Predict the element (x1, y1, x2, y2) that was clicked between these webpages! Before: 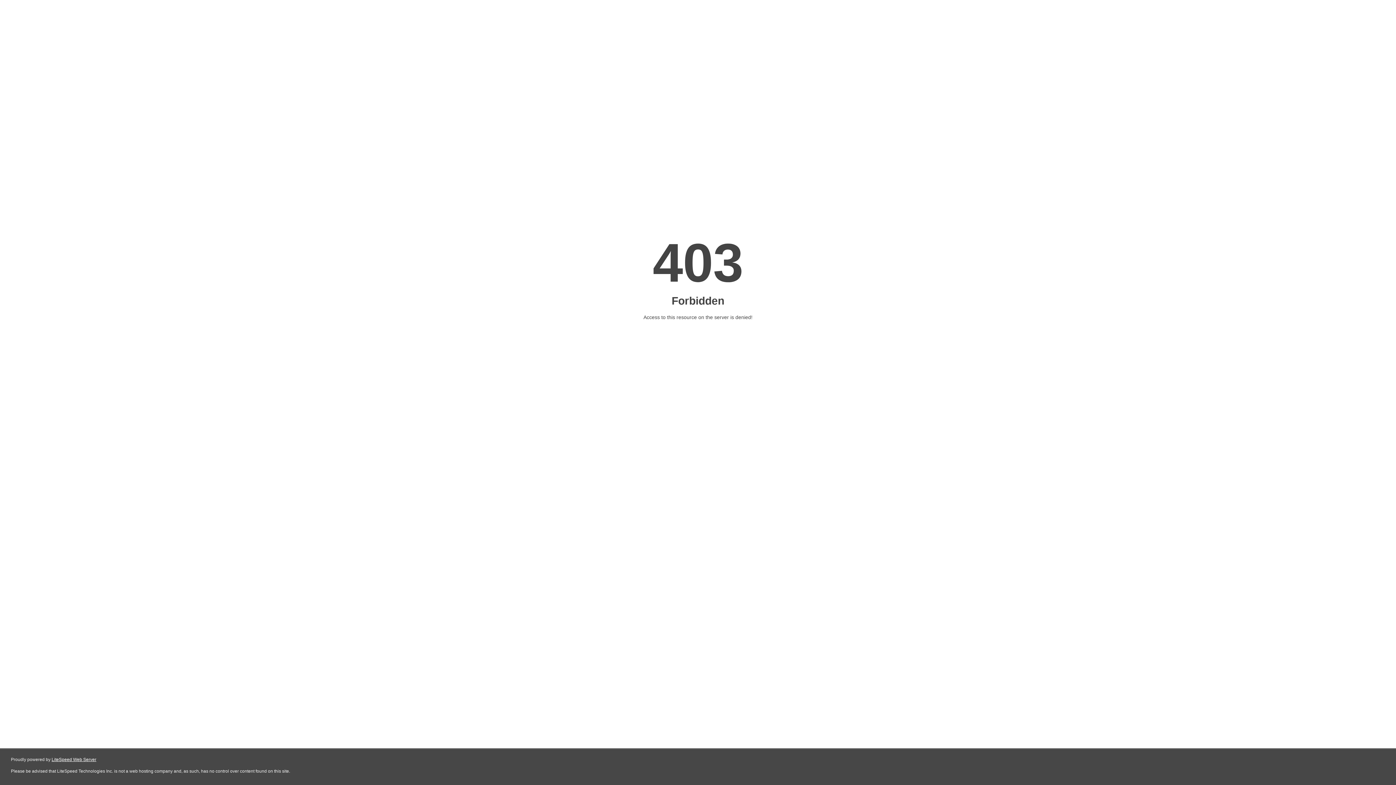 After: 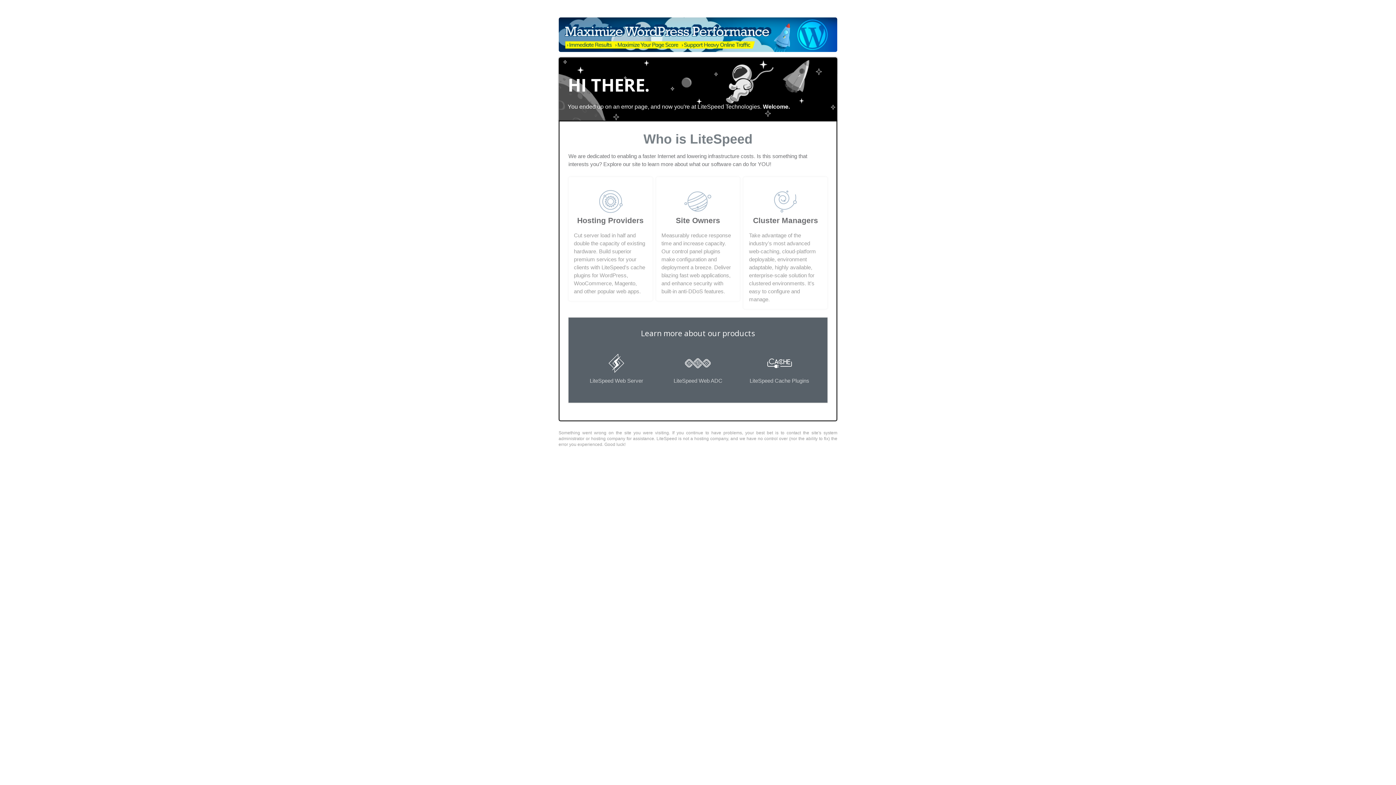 Action: label: LiteSpeed Web Server bbox: (51, 757, 96, 762)